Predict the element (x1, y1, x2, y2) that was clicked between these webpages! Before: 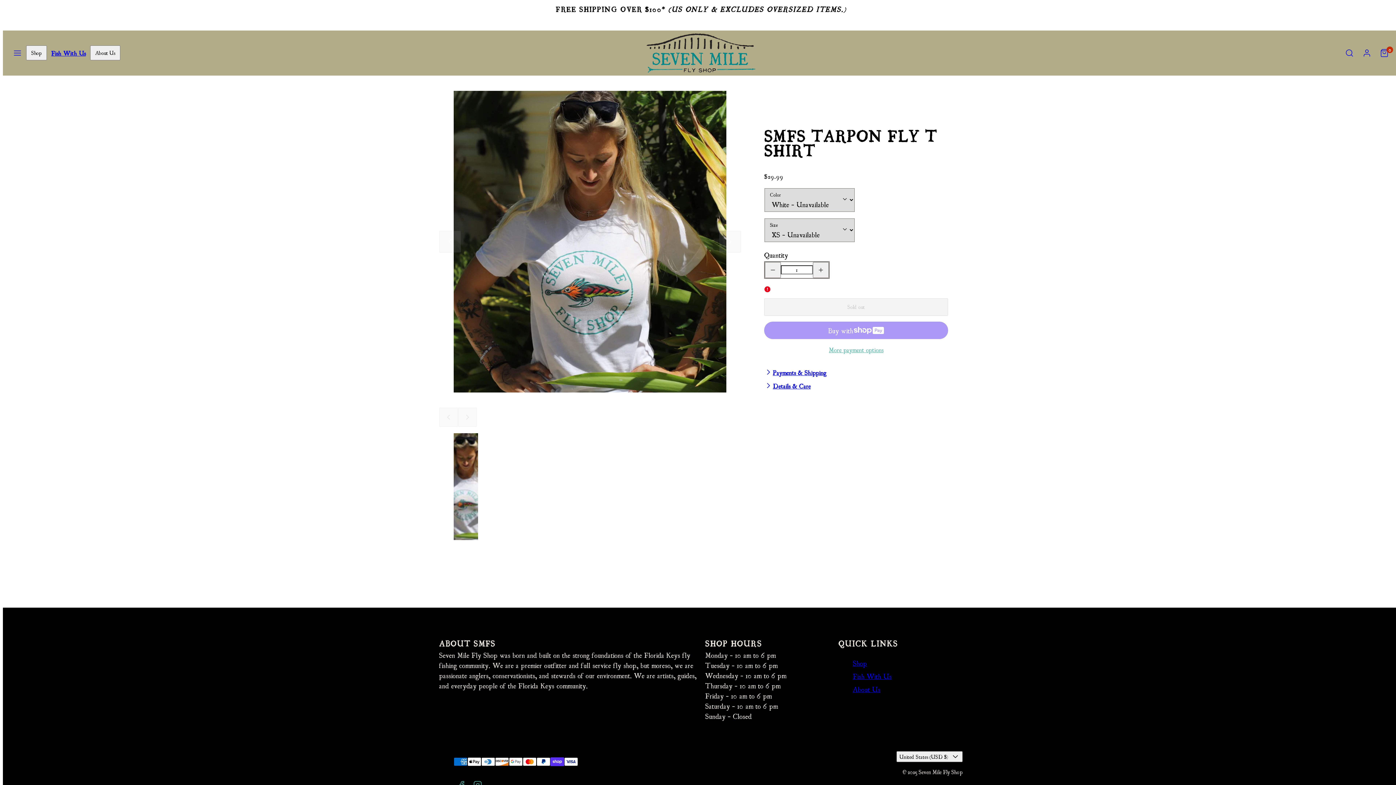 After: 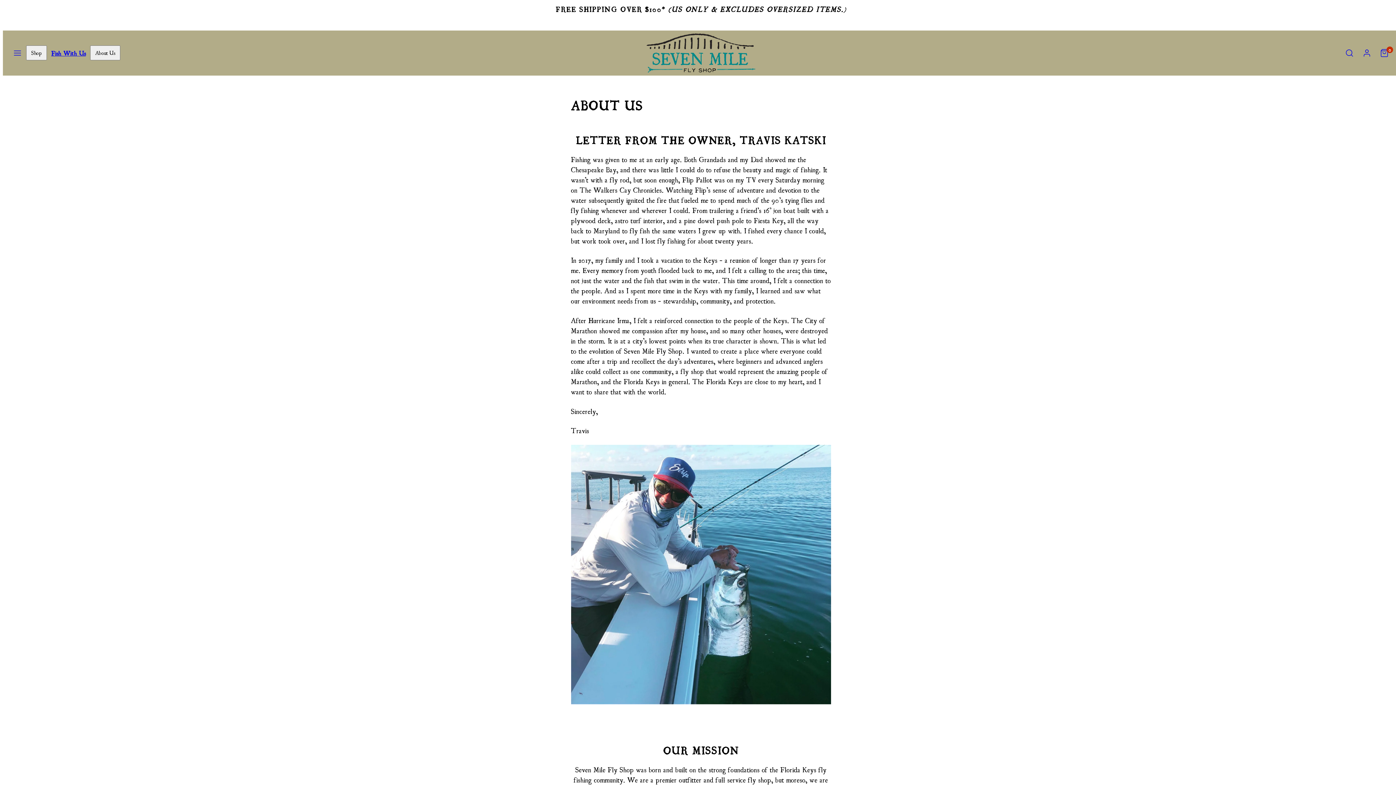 Action: bbox: (853, 682, 880, 695) label: About Us